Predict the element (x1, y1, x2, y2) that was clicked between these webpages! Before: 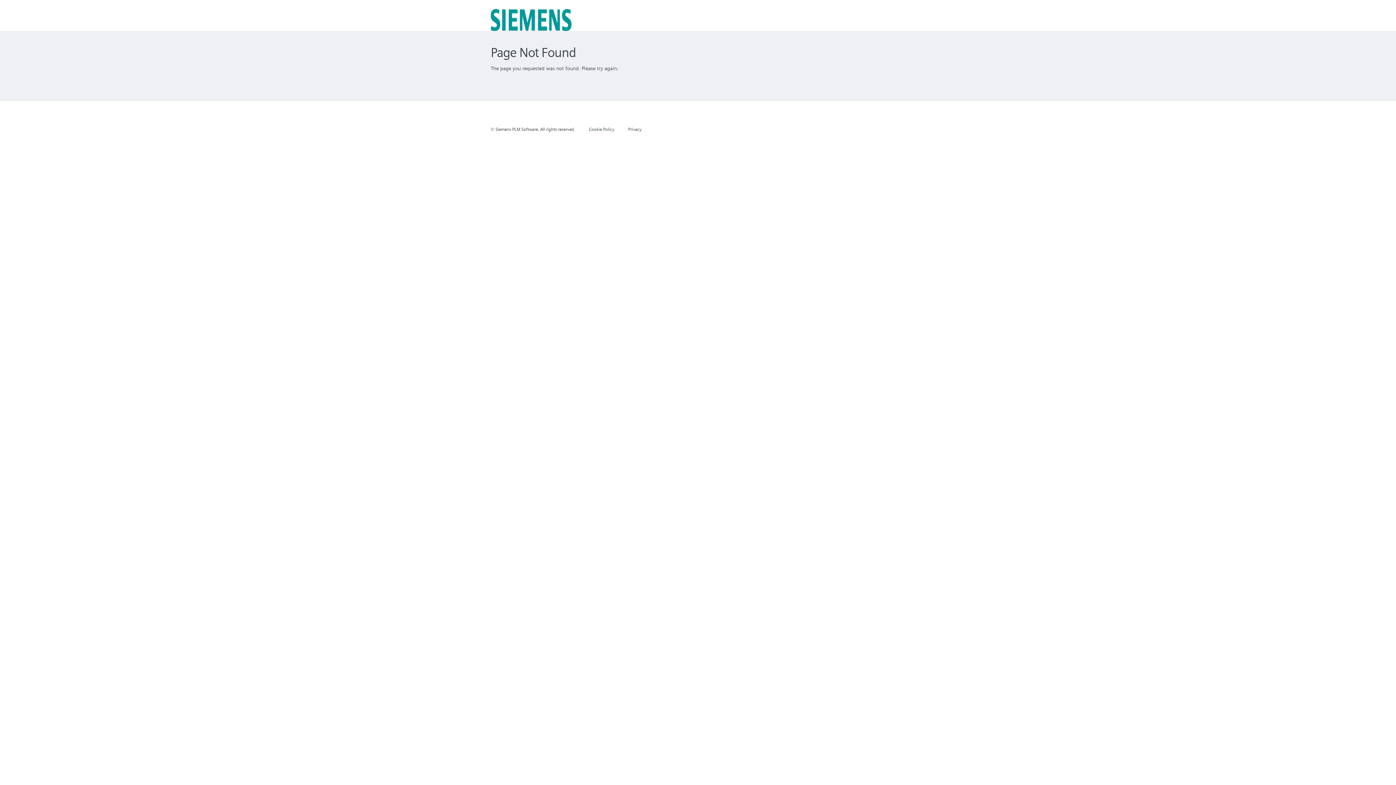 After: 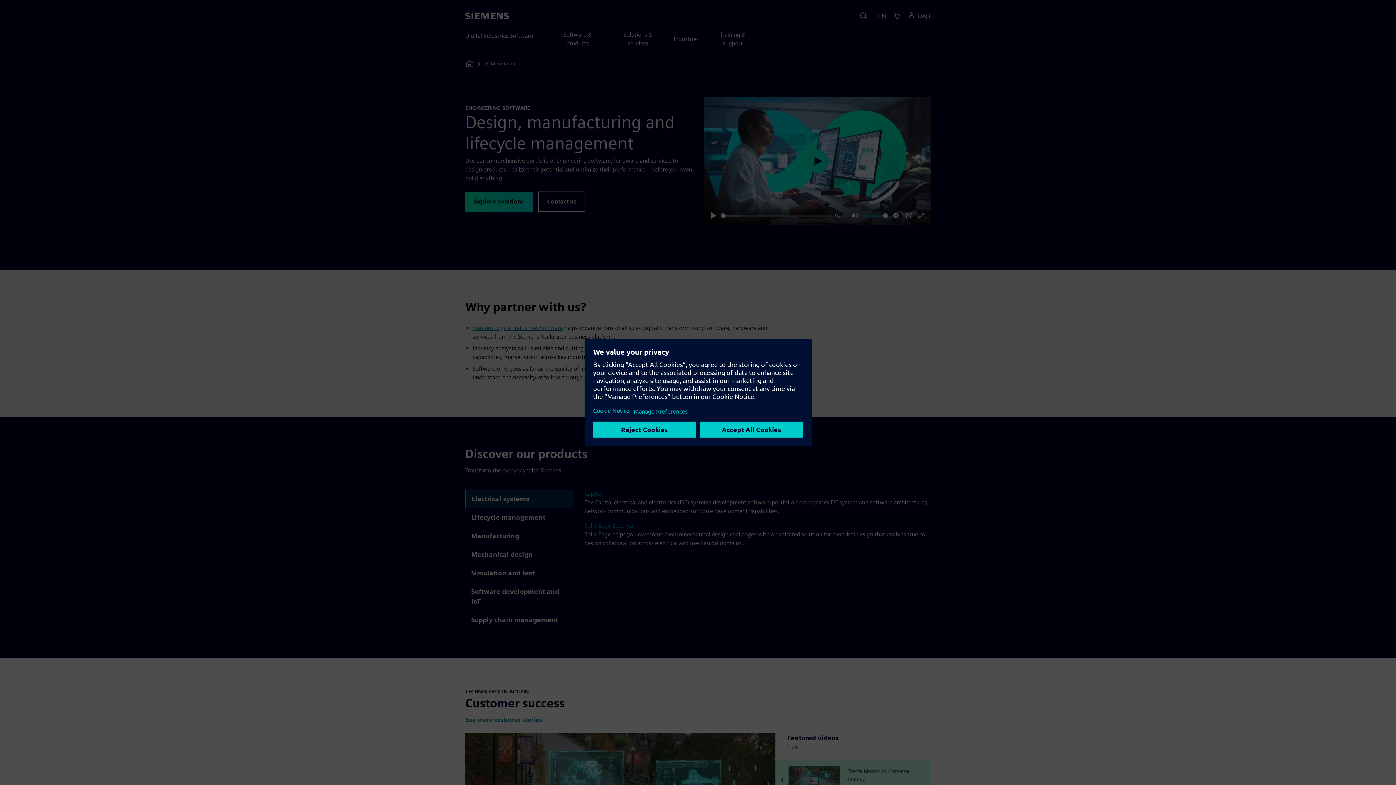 Action: bbox: (589, 126, 614, 132) label: Cookie Policy